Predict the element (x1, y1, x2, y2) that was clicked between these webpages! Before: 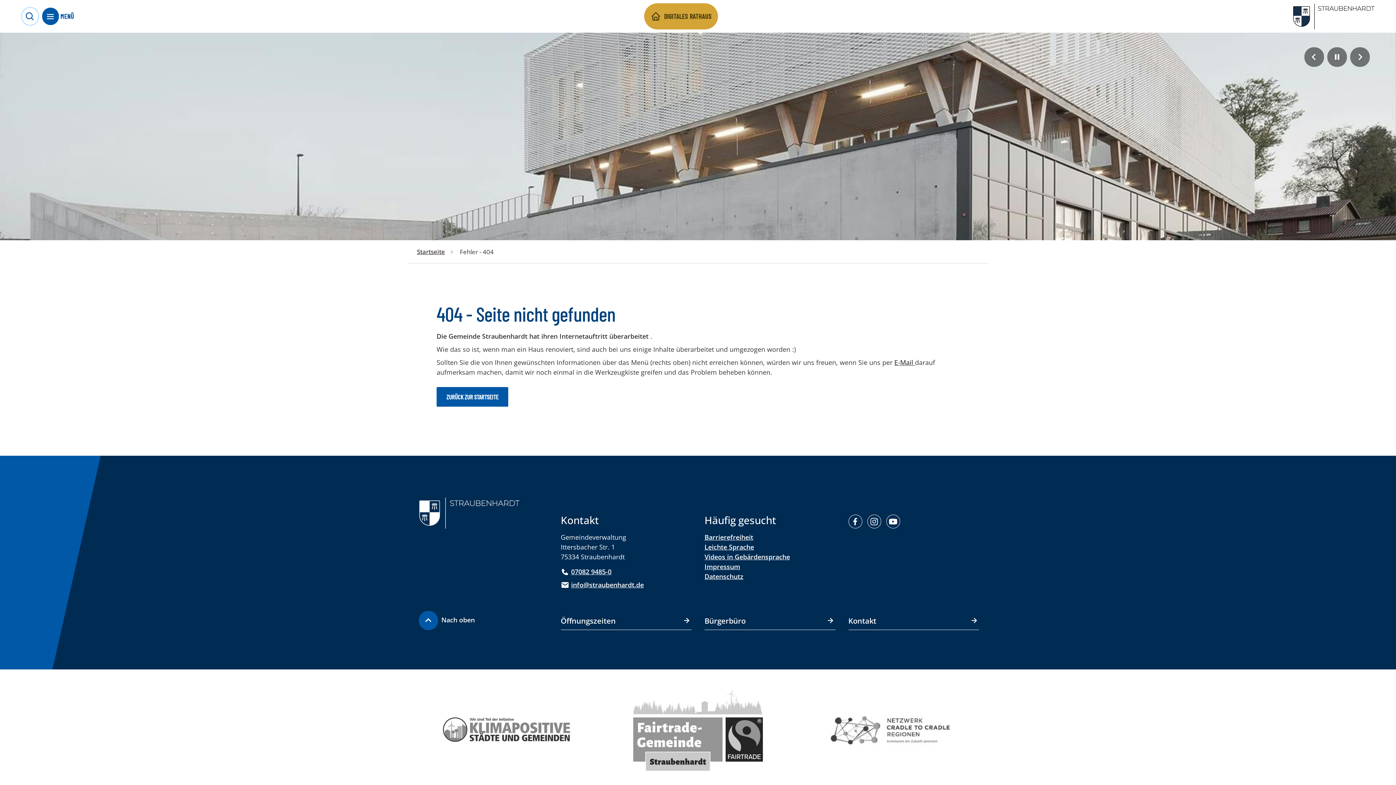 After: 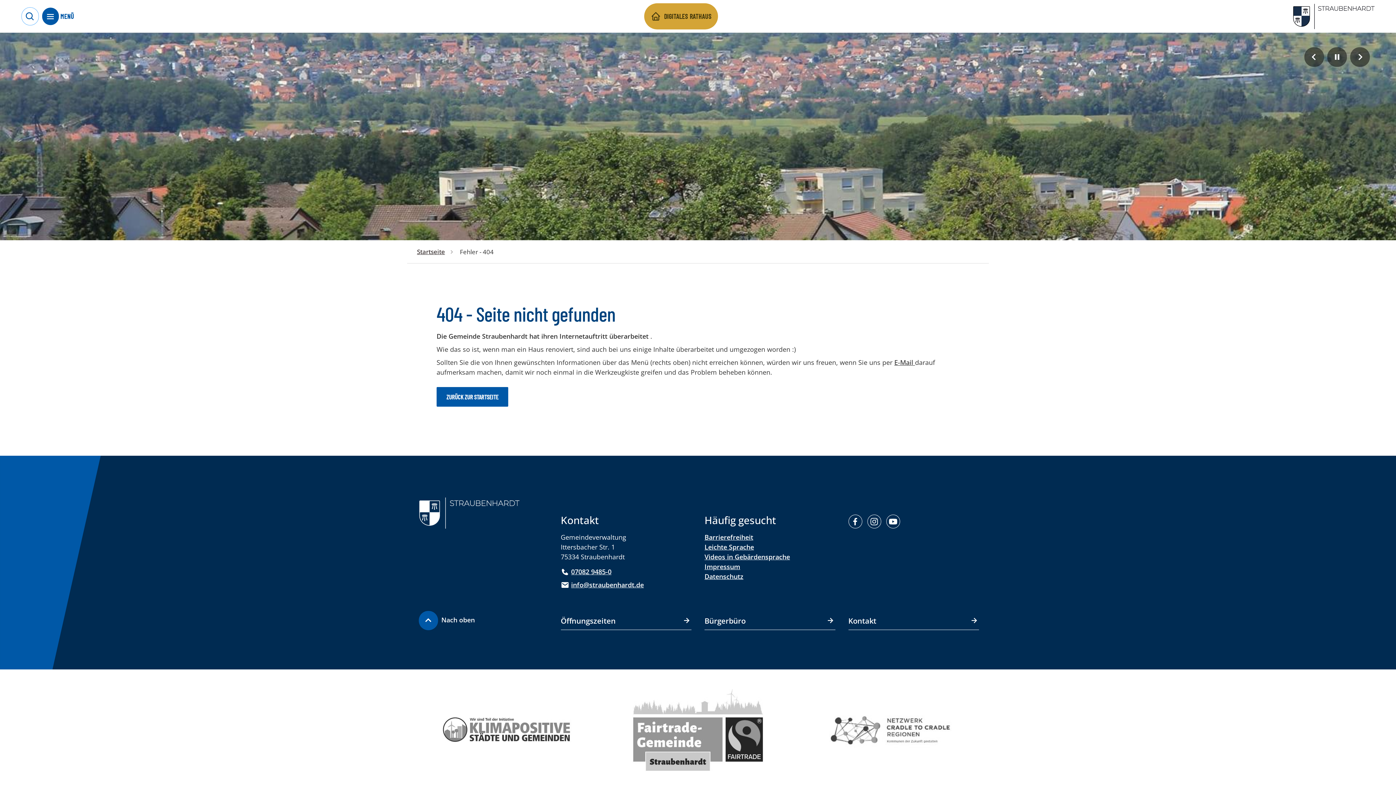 Action: bbox: (560, 578, 644, 591) label: info@straubenhardt.de